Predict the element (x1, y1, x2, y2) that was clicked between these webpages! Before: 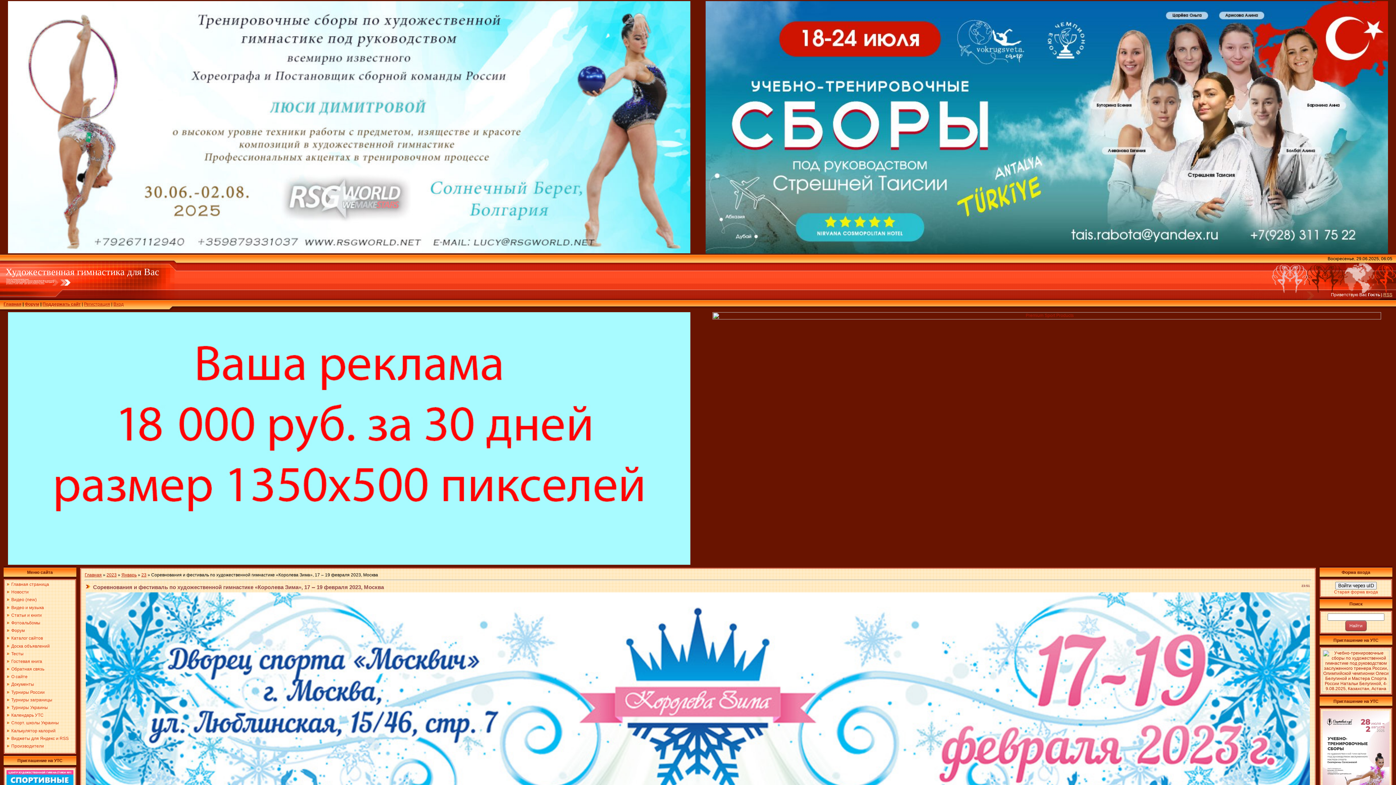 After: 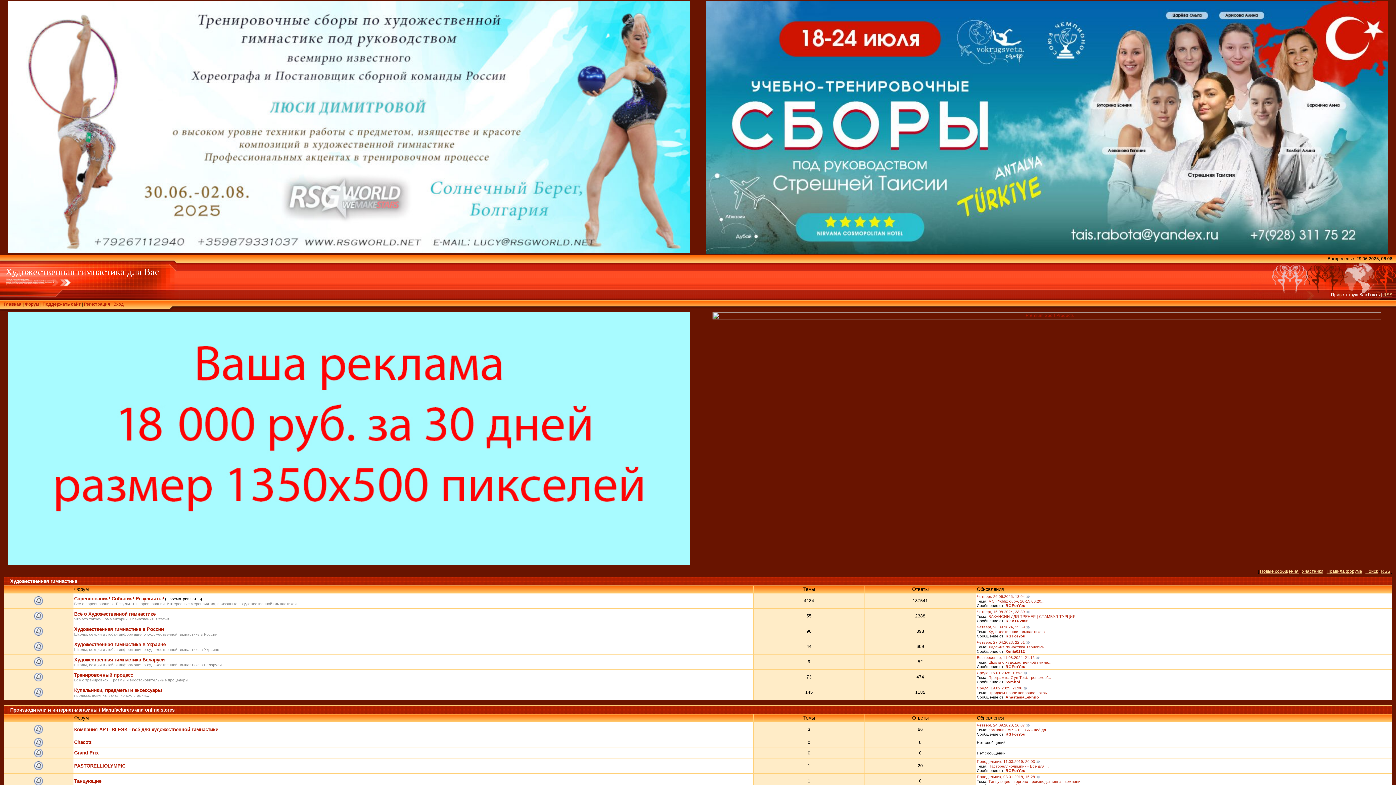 Action: label: Форум bbox: (11, 628, 24, 633)